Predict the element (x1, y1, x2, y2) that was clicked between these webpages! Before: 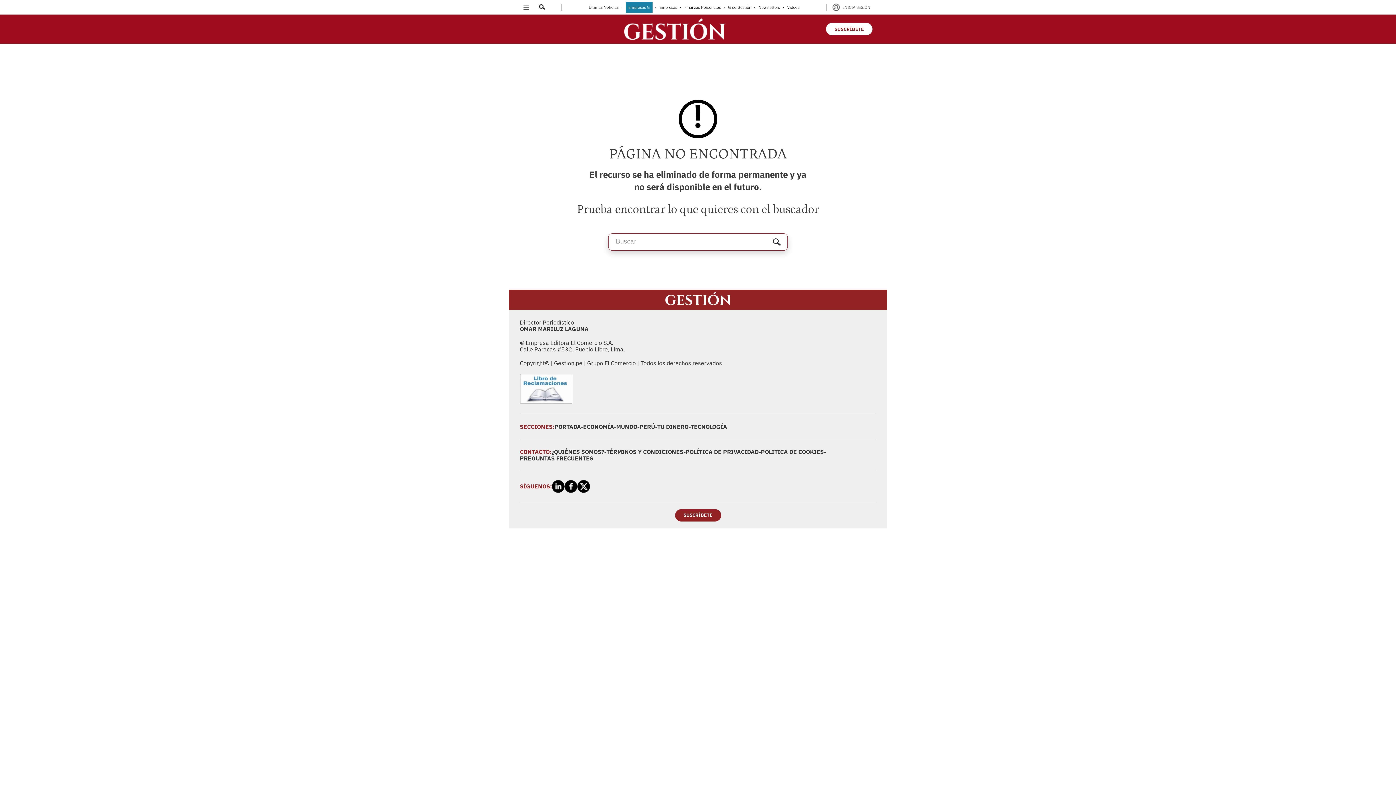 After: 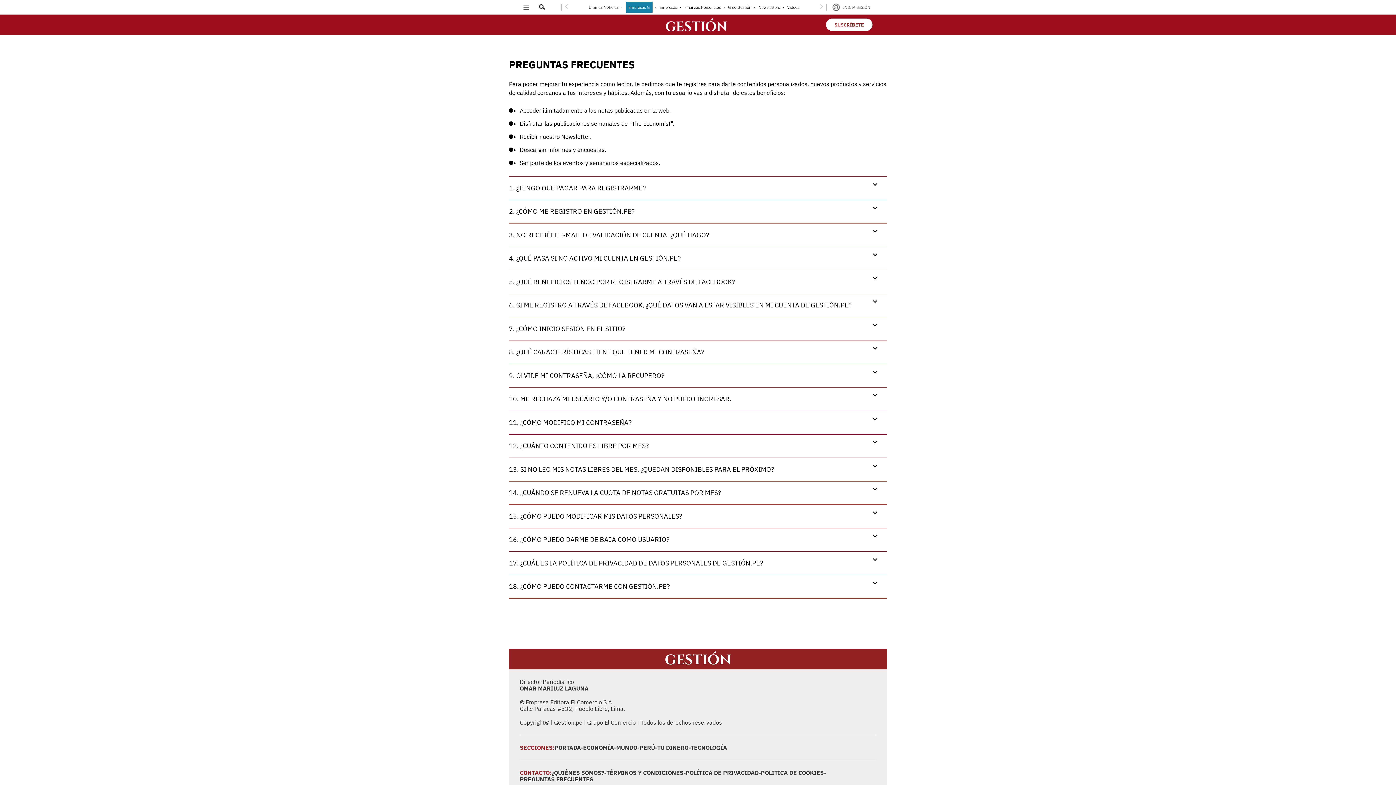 Action: label: PREGUNTAS FRECUENTES bbox: (520, 455, 593, 461)